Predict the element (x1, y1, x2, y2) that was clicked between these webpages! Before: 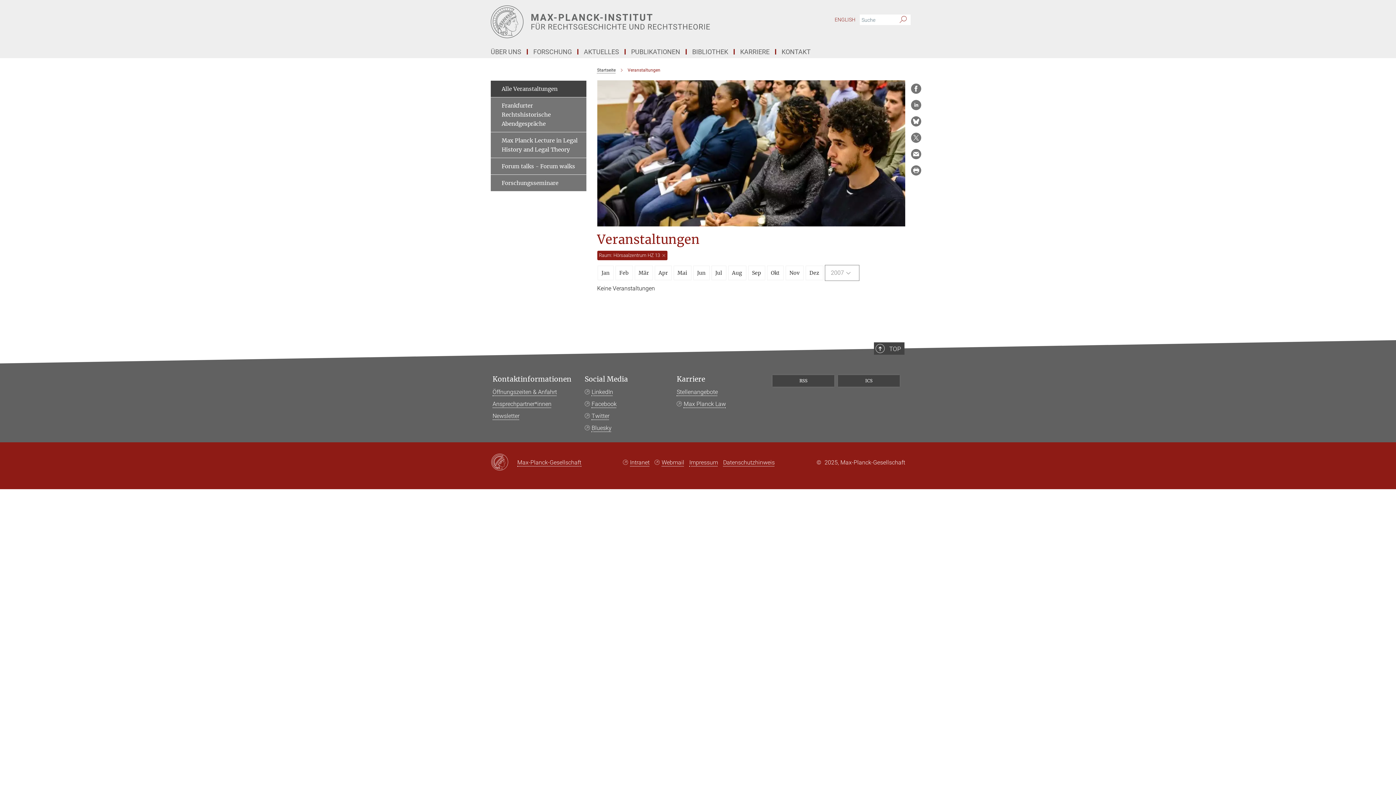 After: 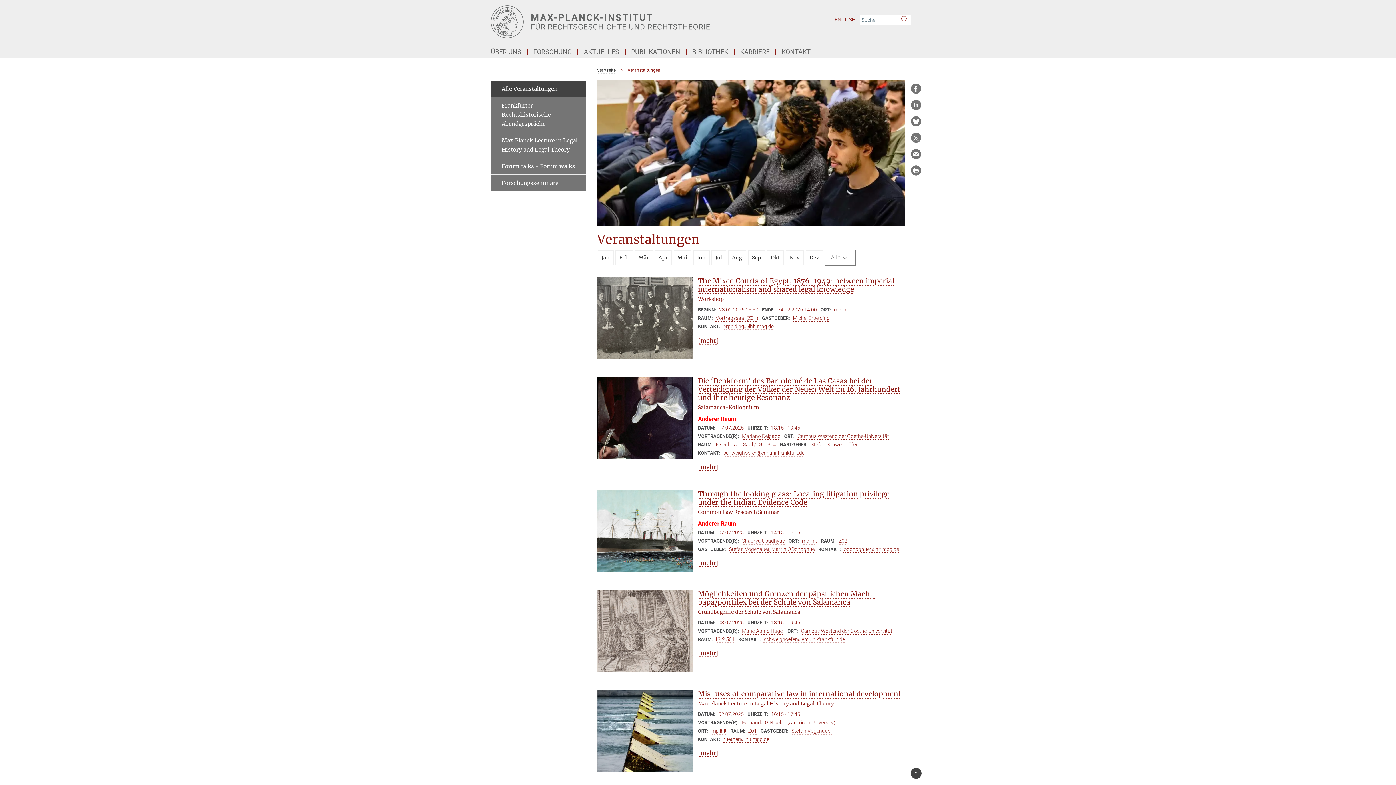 Action: bbox: (490, 80, 586, 97) label: Alle Veranstaltungen